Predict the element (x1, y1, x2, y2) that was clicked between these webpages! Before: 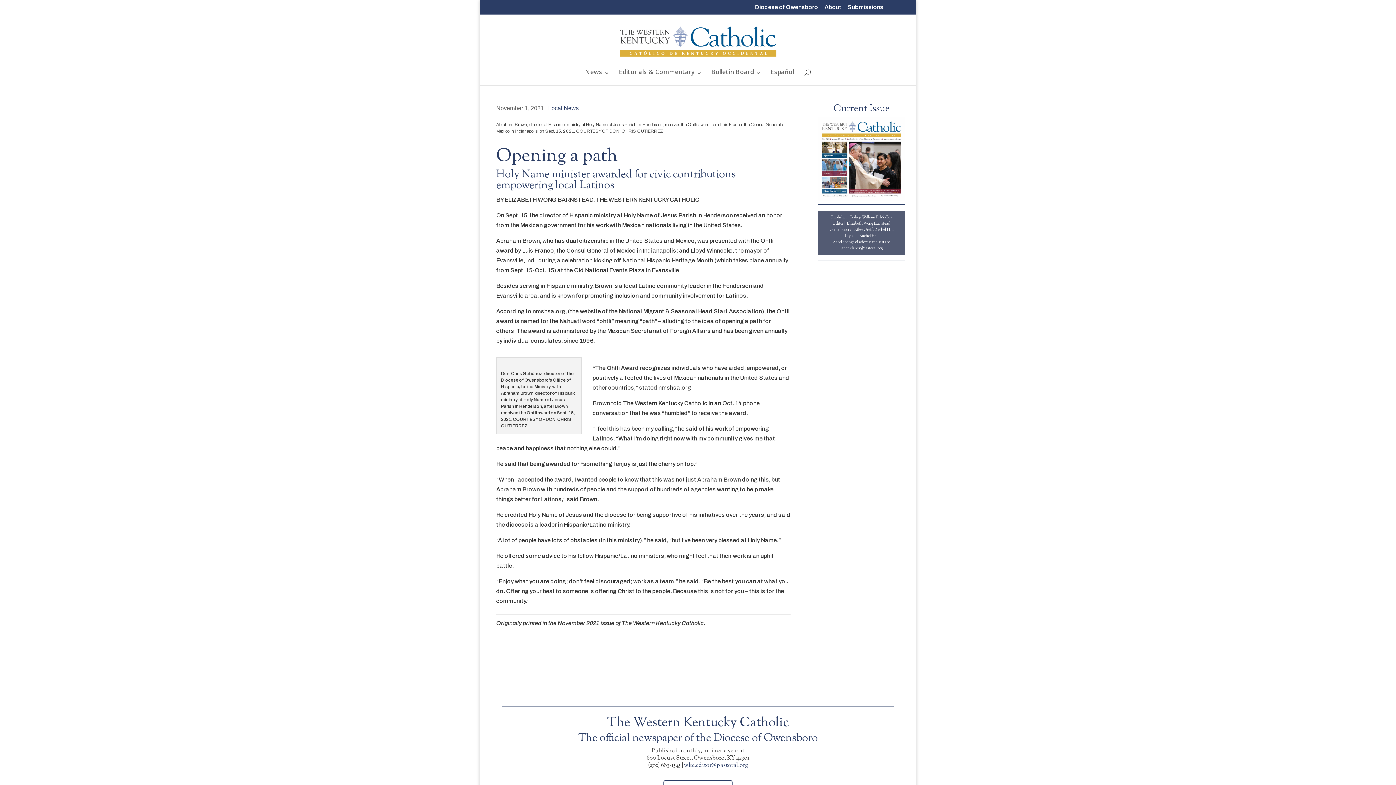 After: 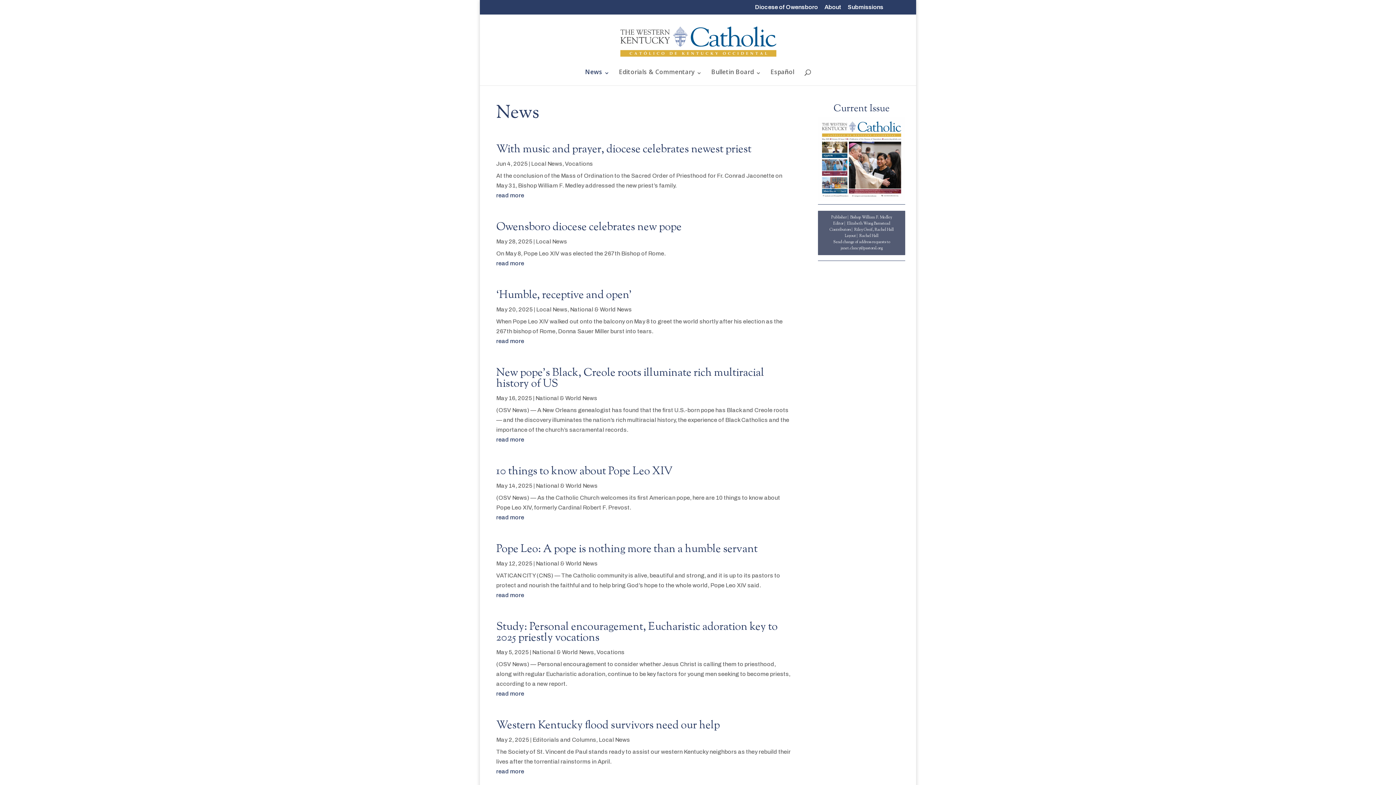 Action: label: News bbox: (585, 70, 609, 85)